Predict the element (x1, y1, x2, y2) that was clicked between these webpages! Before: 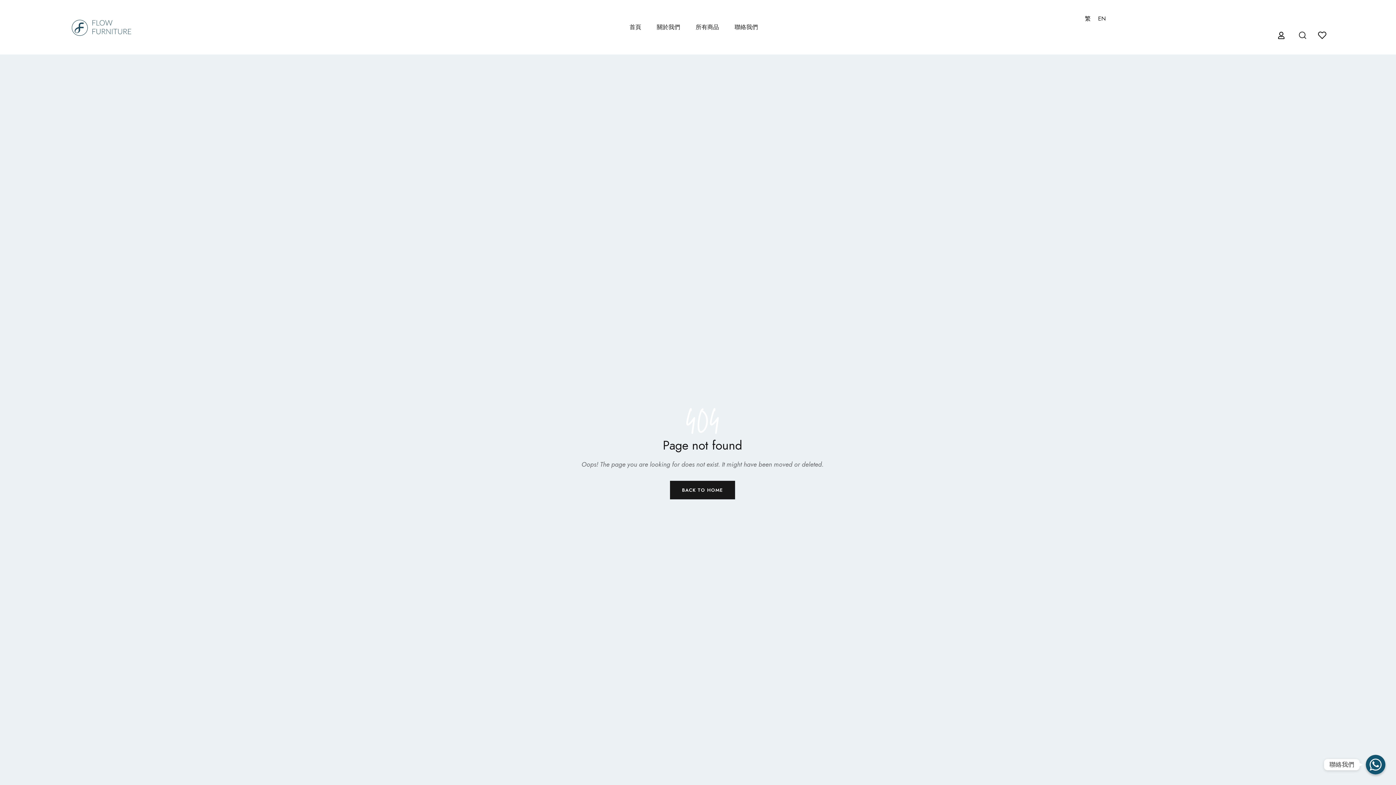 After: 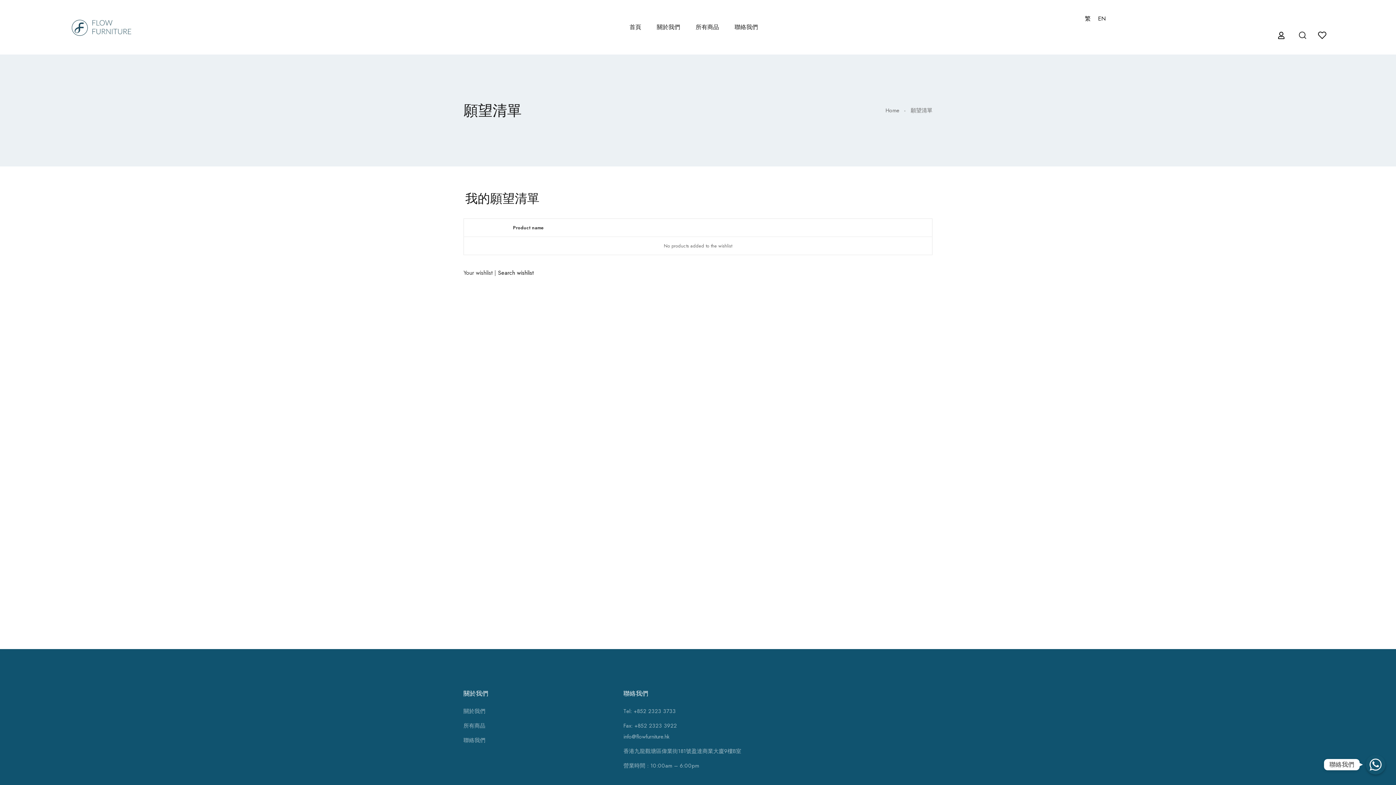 Action: bbox: (1318, 30, 1328, 39)